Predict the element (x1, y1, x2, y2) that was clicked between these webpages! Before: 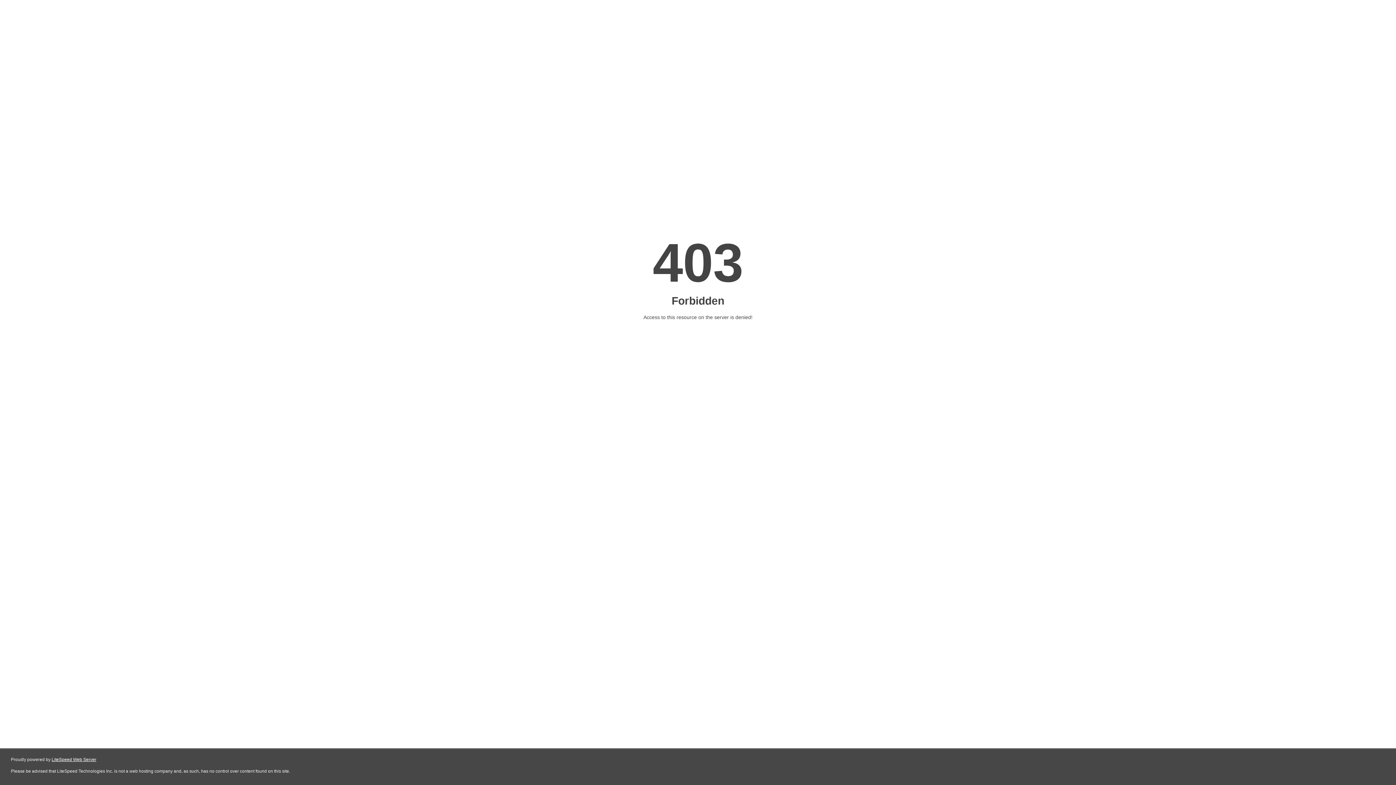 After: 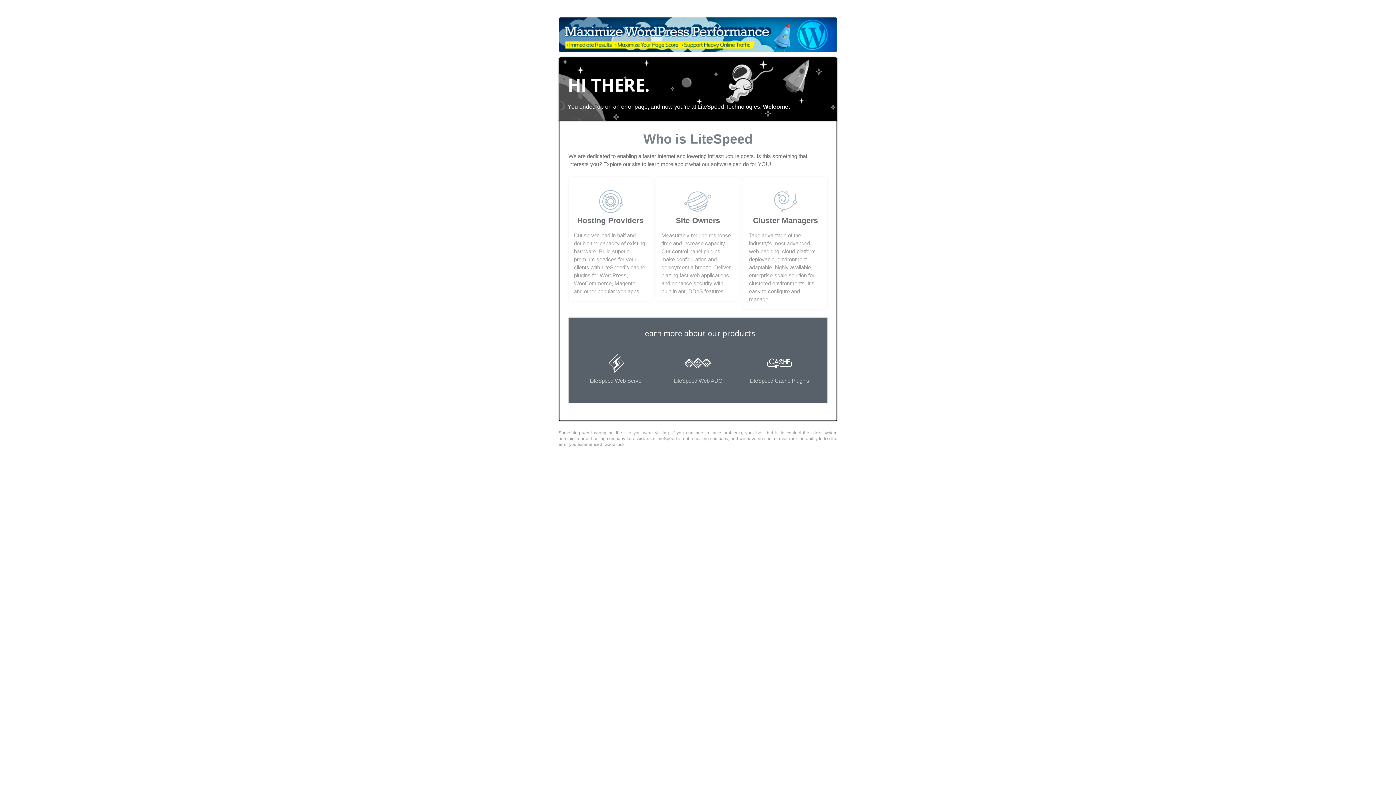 Action: label: LiteSpeed Web Server bbox: (51, 757, 96, 762)